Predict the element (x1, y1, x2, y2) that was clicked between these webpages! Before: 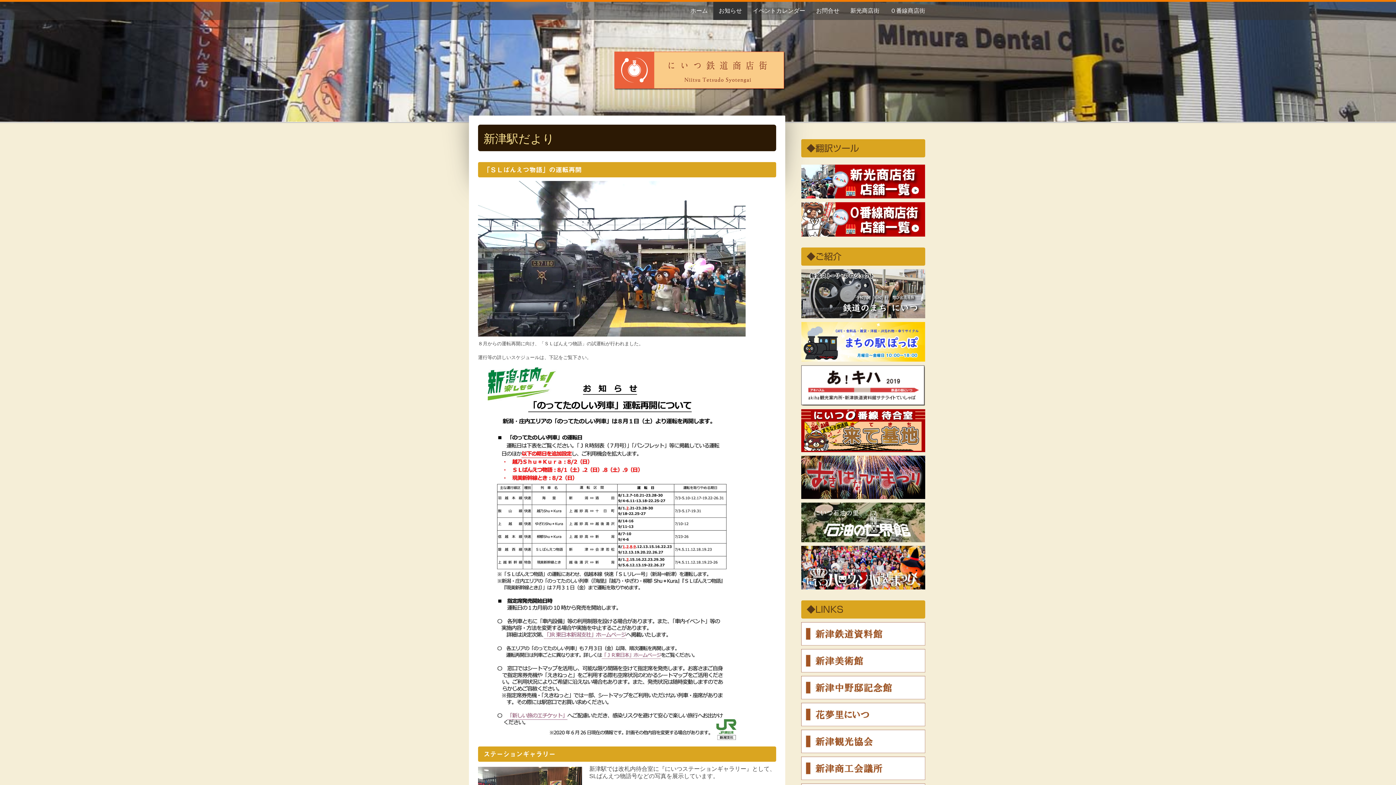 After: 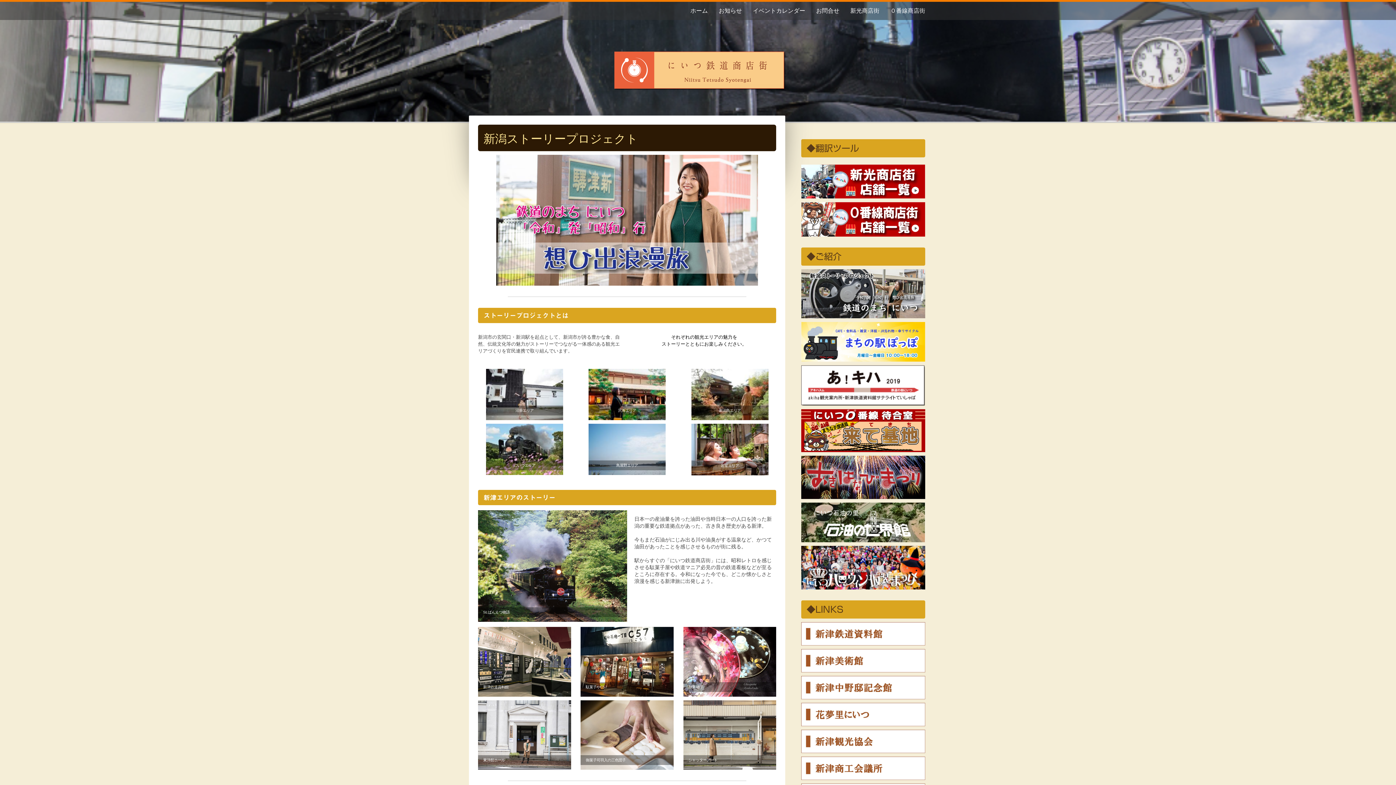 Action: bbox: (801, 270, 925, 276)